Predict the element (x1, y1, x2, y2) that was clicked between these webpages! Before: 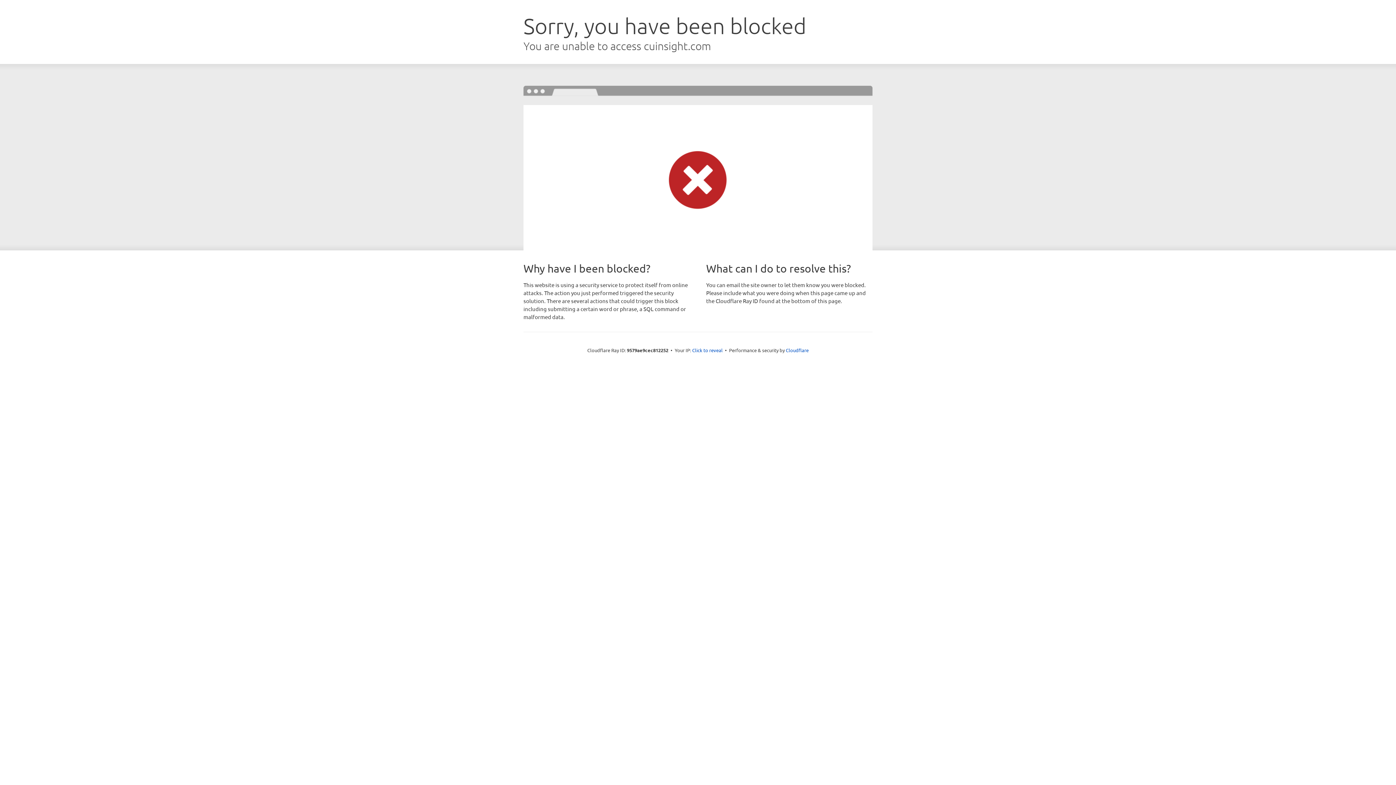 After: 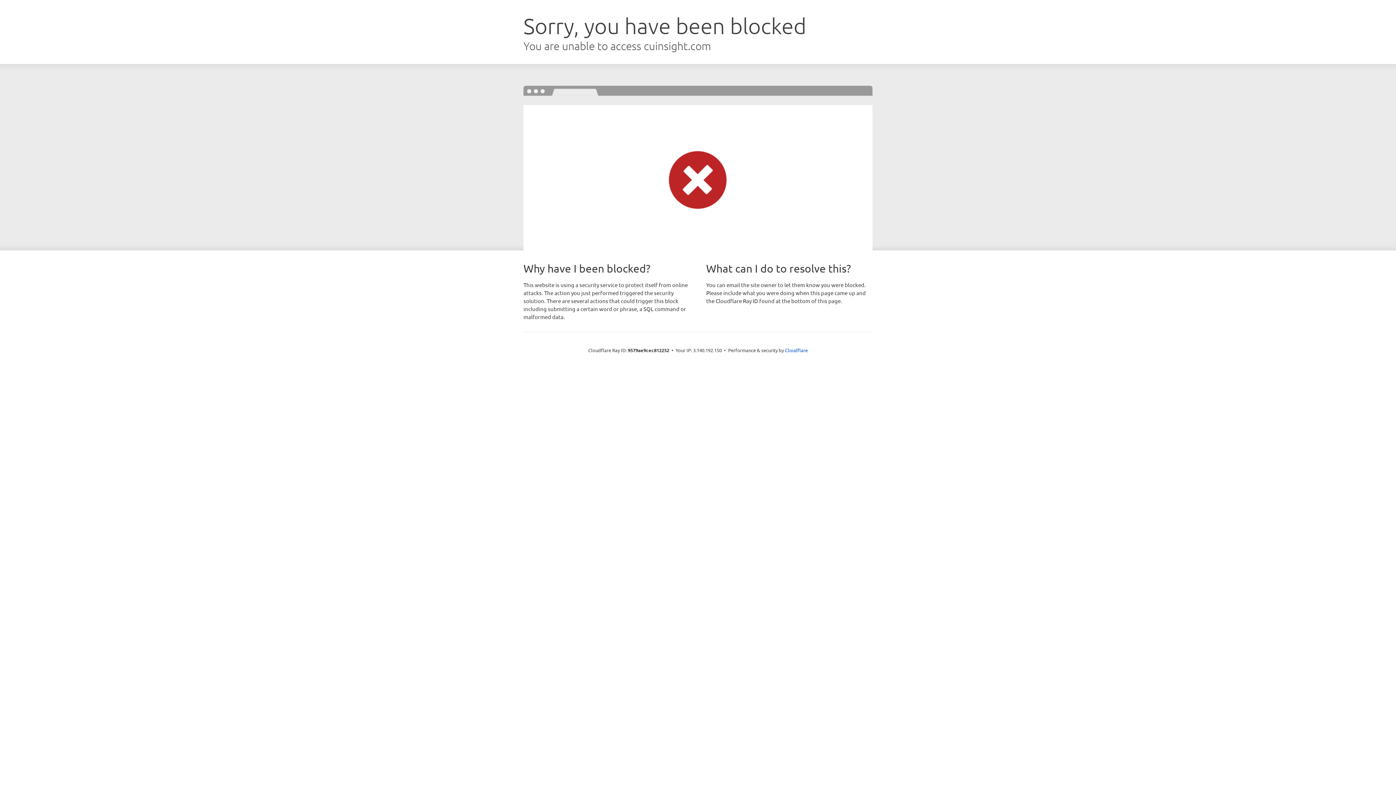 Action: label: Click to reveal bbox: (692, 346, 722, 353)